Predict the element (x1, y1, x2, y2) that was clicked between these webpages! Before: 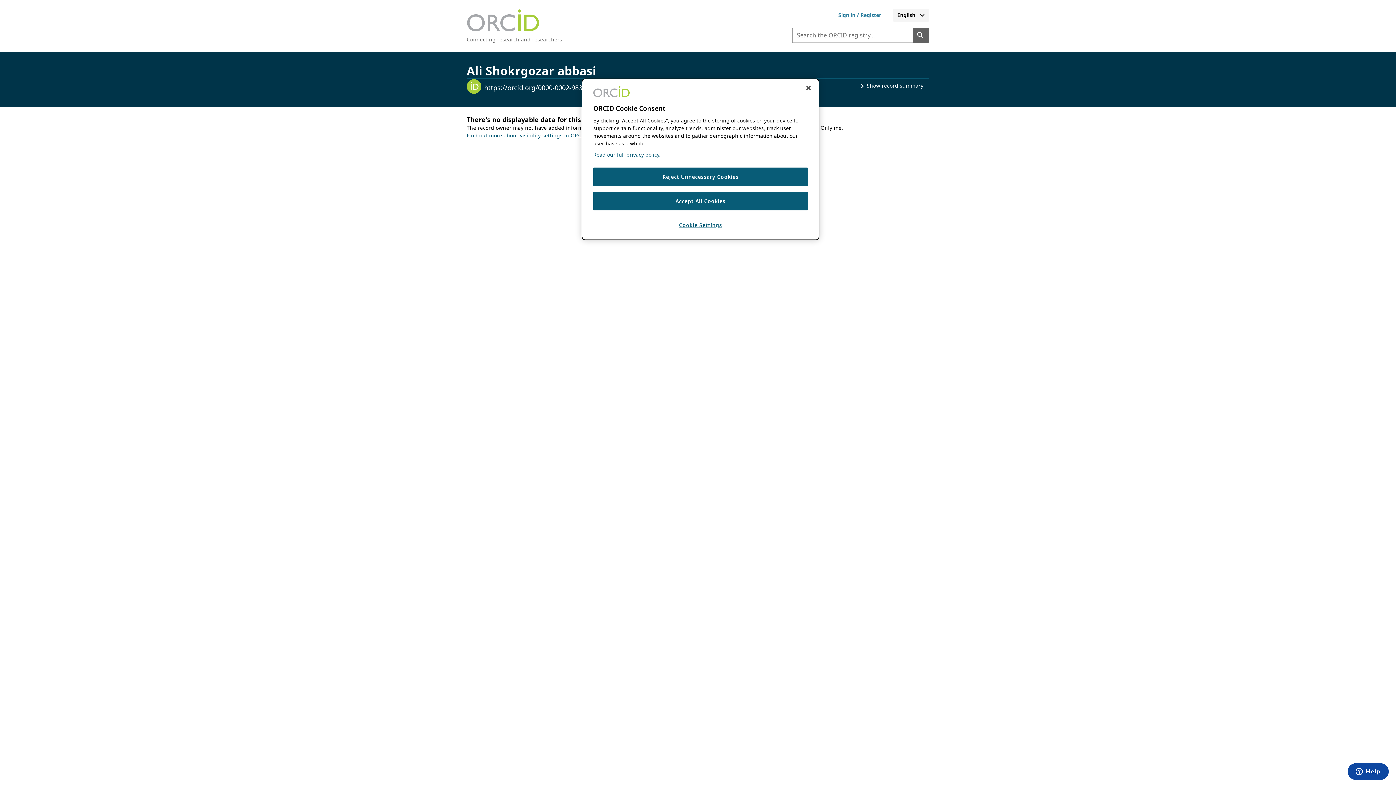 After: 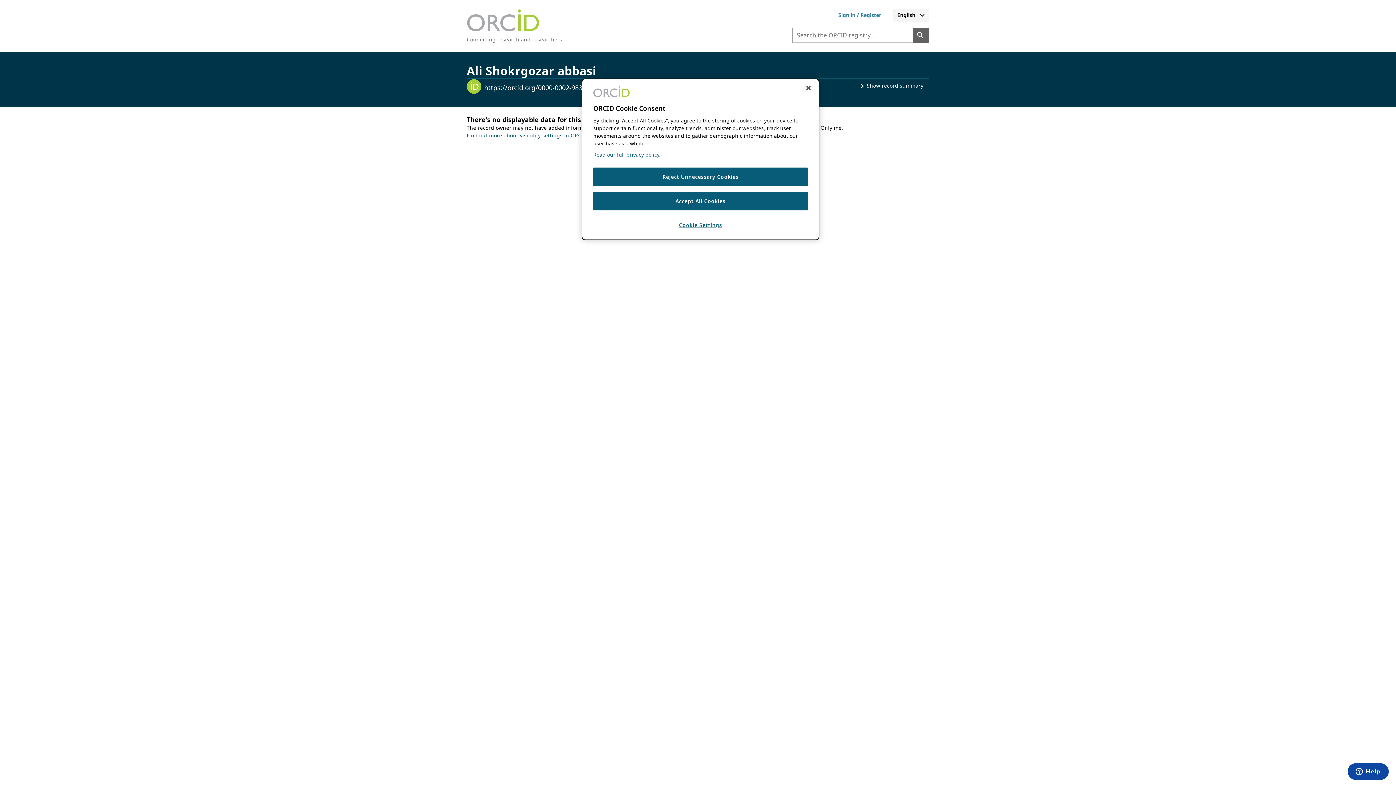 Action: label: Find out more about visibility settings in ORCID bbox: (466, 132, 587, 138)